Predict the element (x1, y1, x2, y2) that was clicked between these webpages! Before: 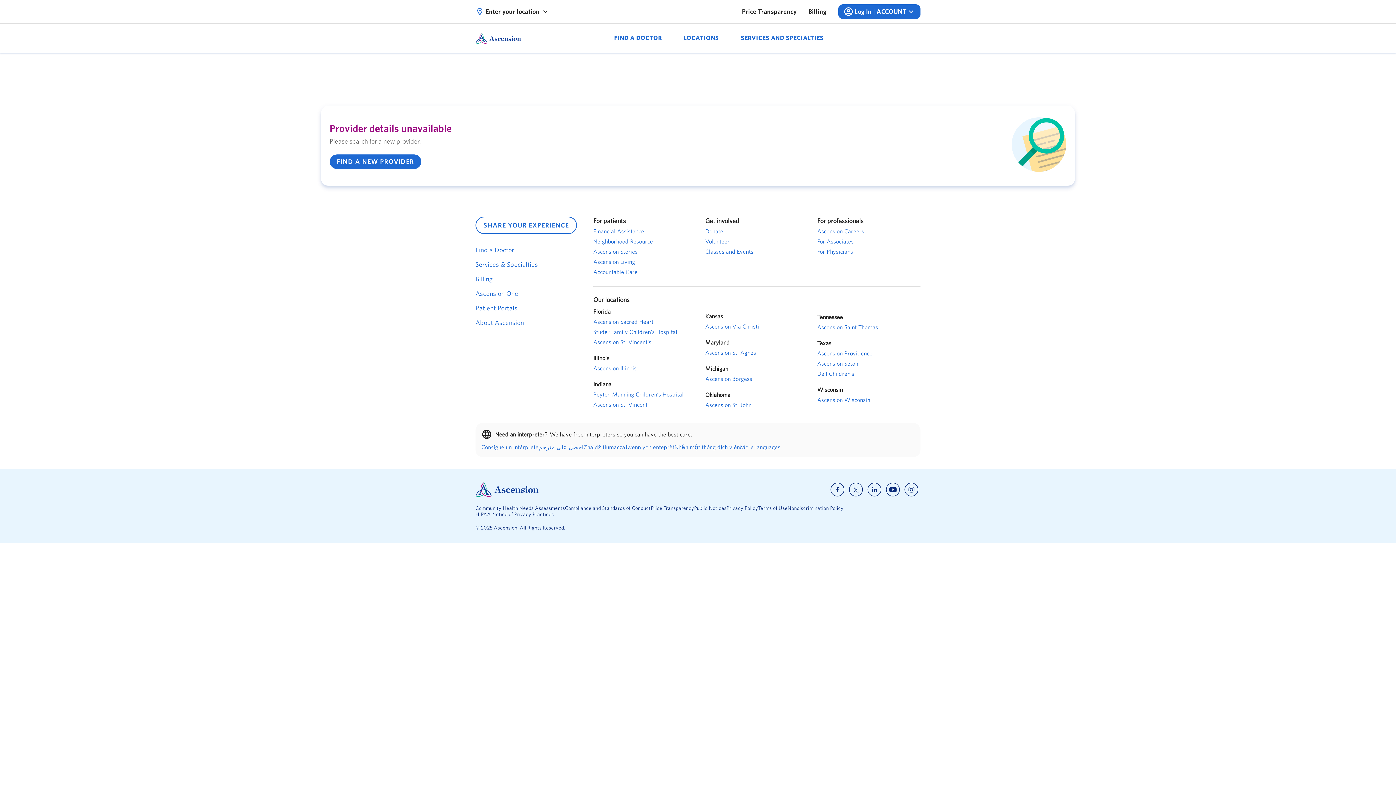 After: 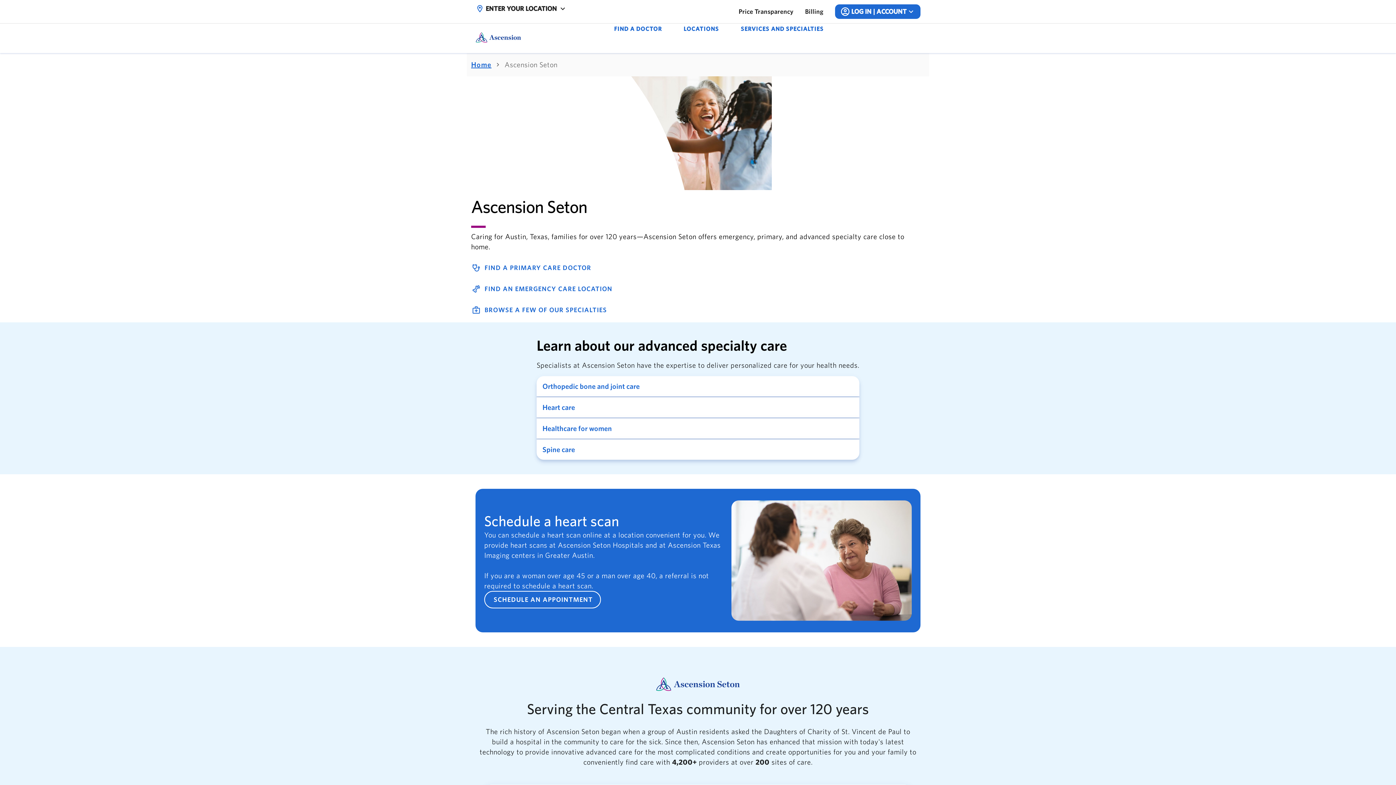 Action: bbox: (817, 359, 920, 367) label: Ascension Seton